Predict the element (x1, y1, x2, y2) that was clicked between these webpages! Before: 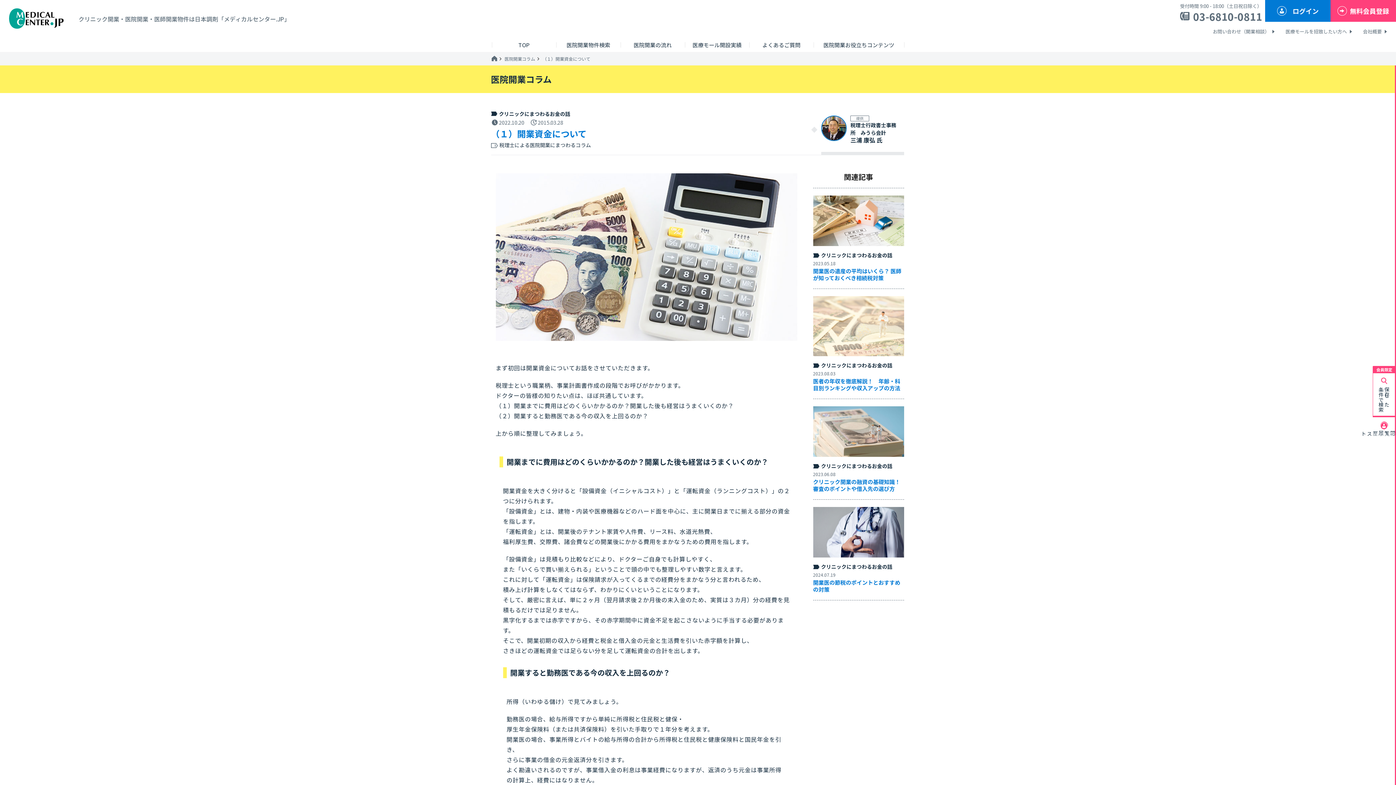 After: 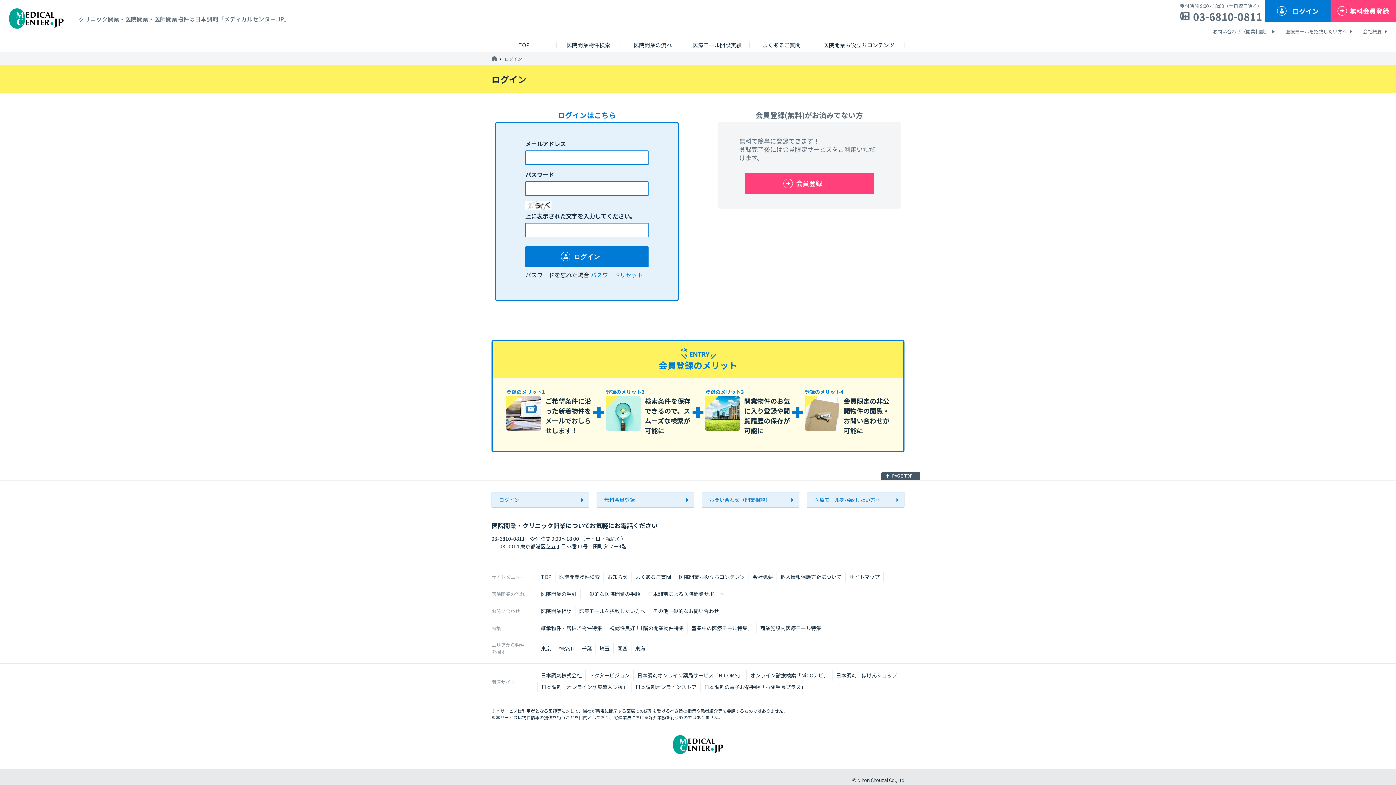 Action: label: 保存した
条件で検索 bbox: (1373, 372, 1395, 416)